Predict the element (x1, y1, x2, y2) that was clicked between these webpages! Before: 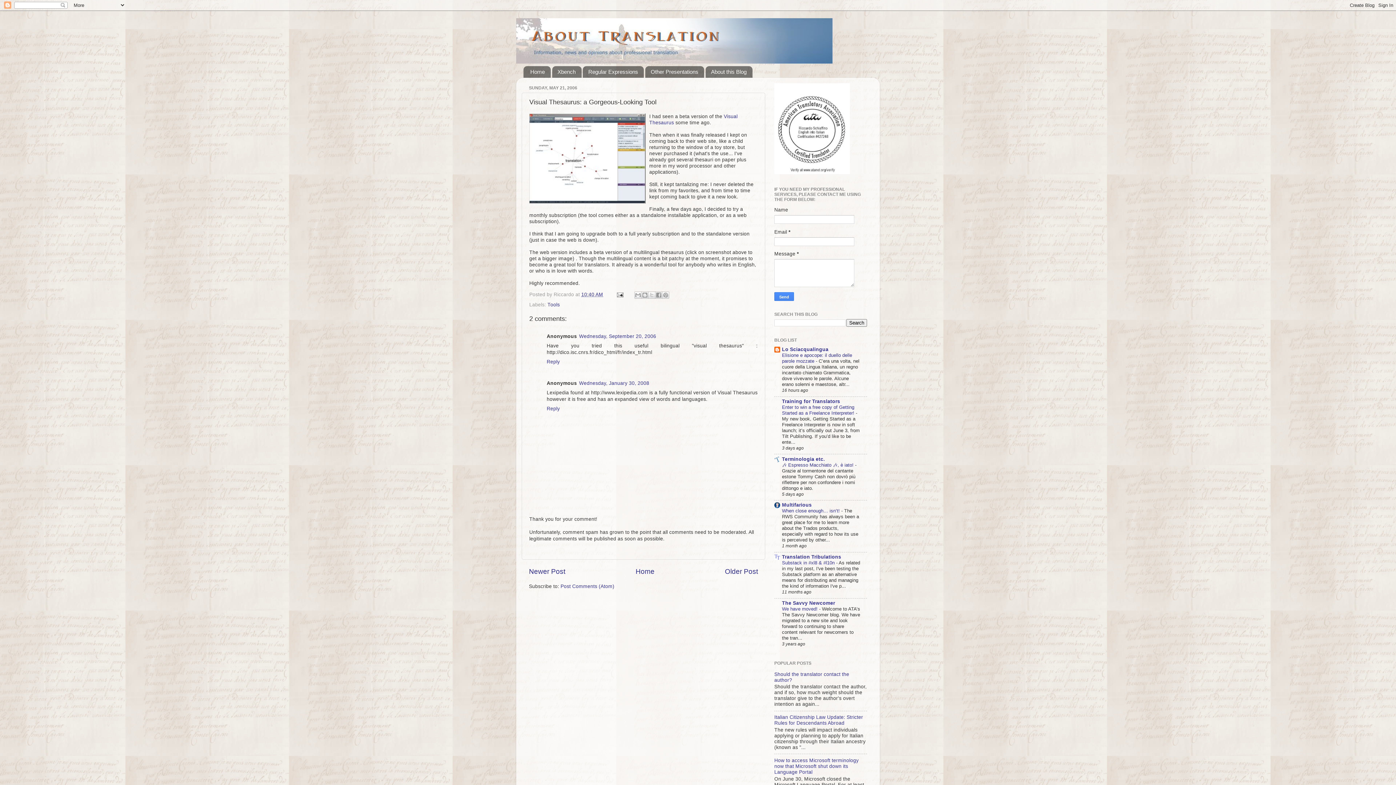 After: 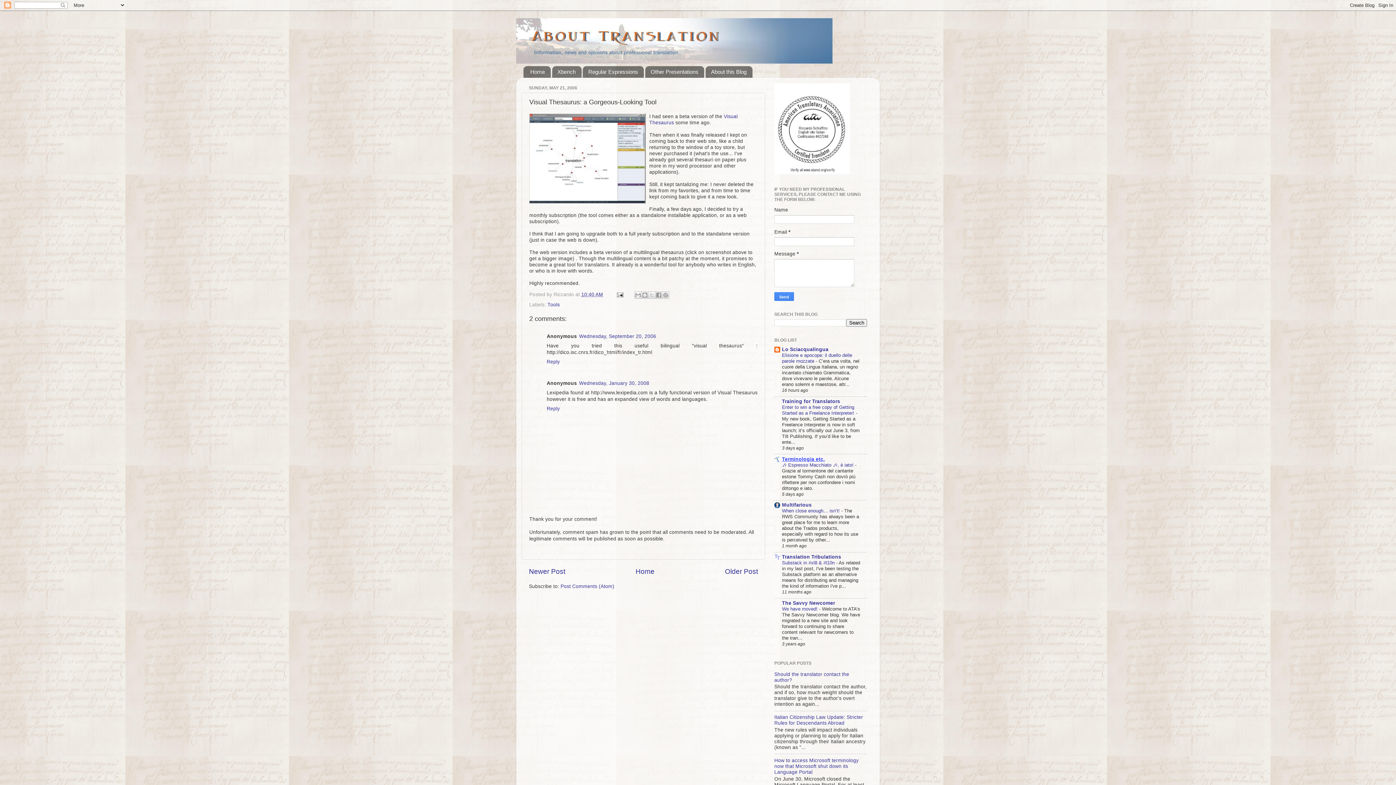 Action: label: Terminologia etc. bbox: (782, 456, 825, 462)